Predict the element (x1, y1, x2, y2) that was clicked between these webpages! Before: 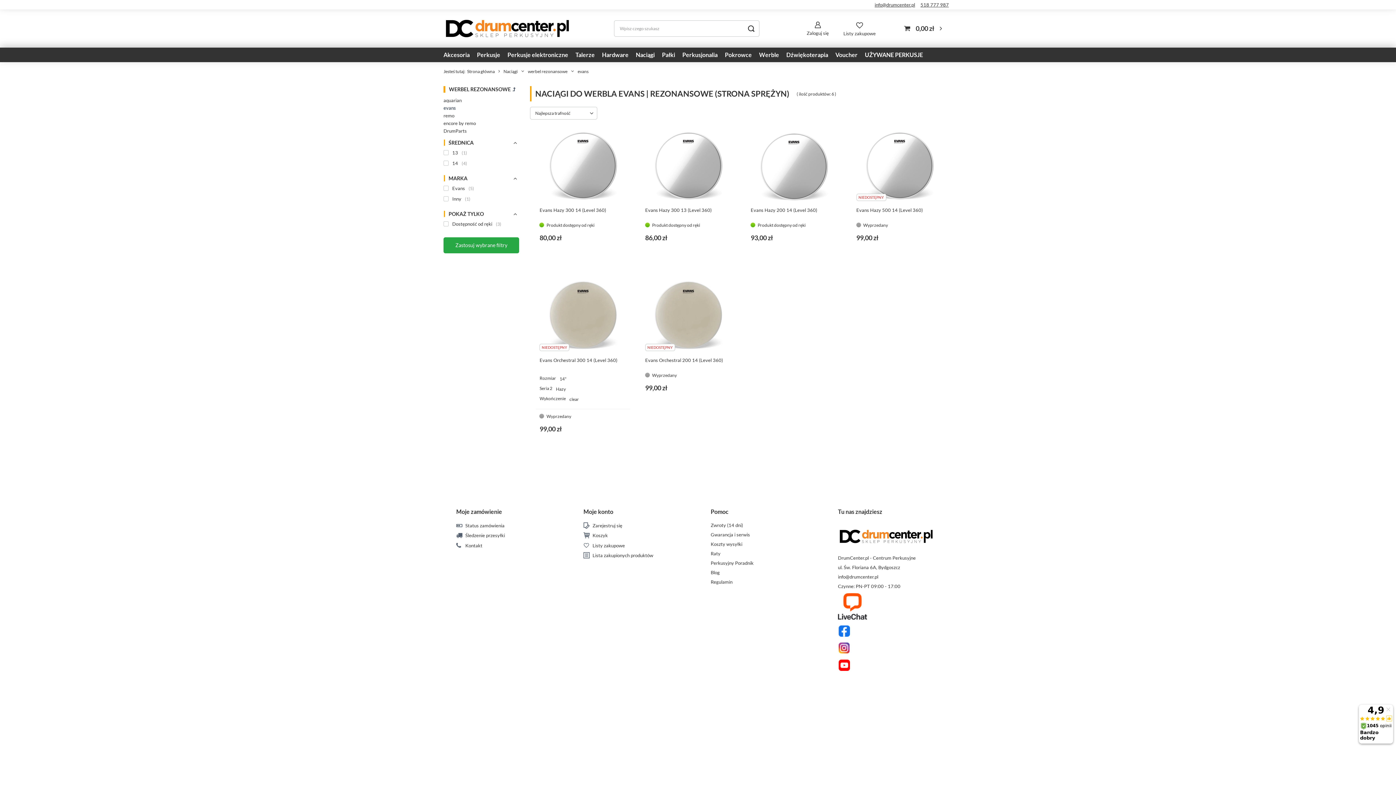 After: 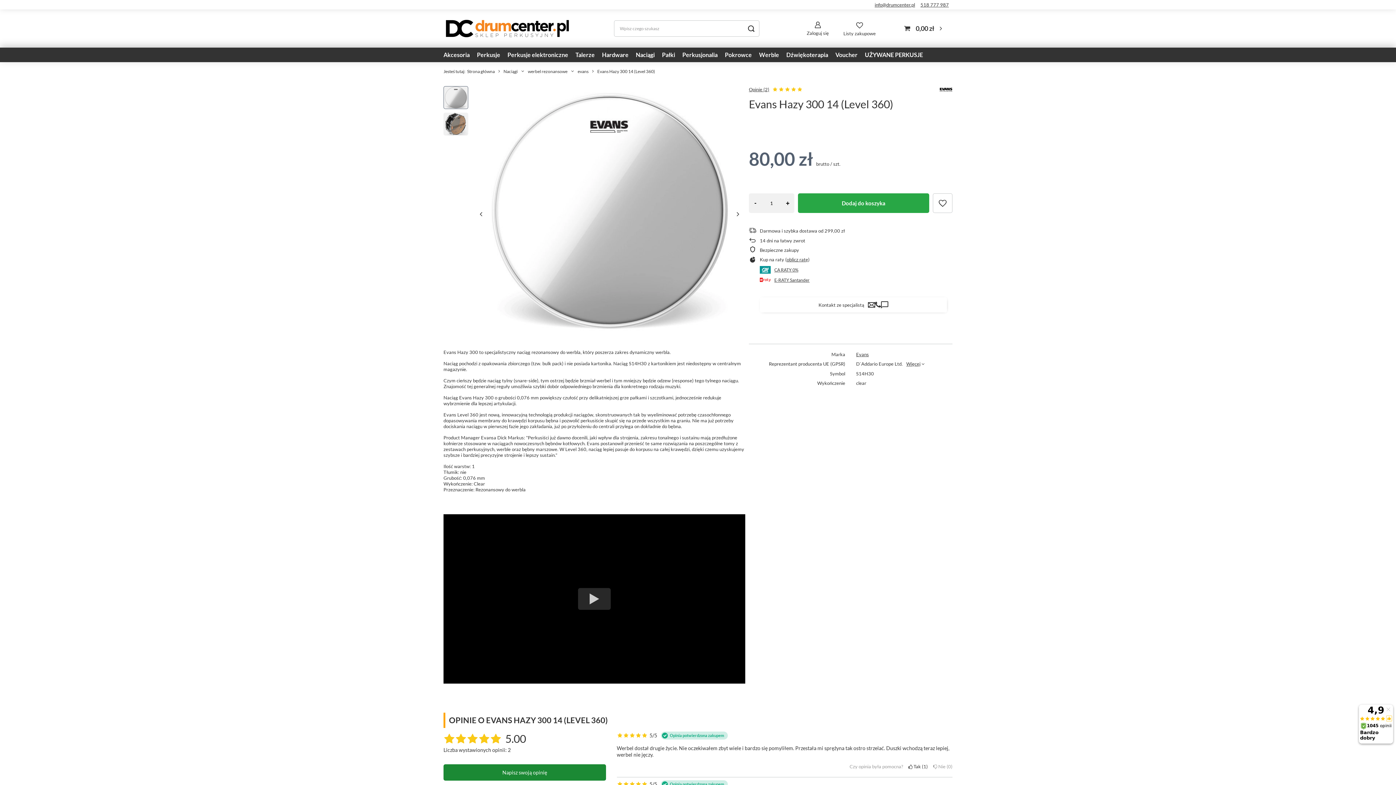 Action: bbox: (536, 130, 630, 203)